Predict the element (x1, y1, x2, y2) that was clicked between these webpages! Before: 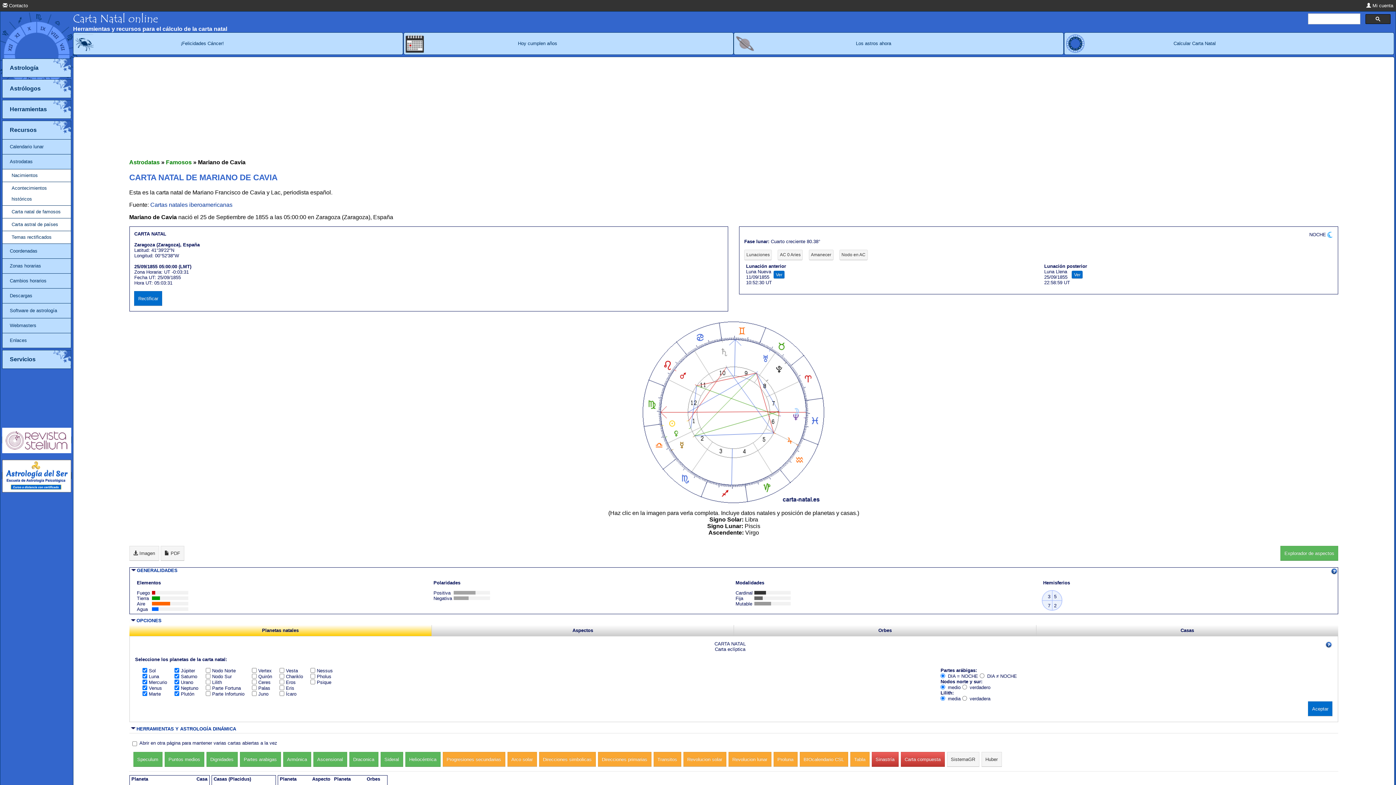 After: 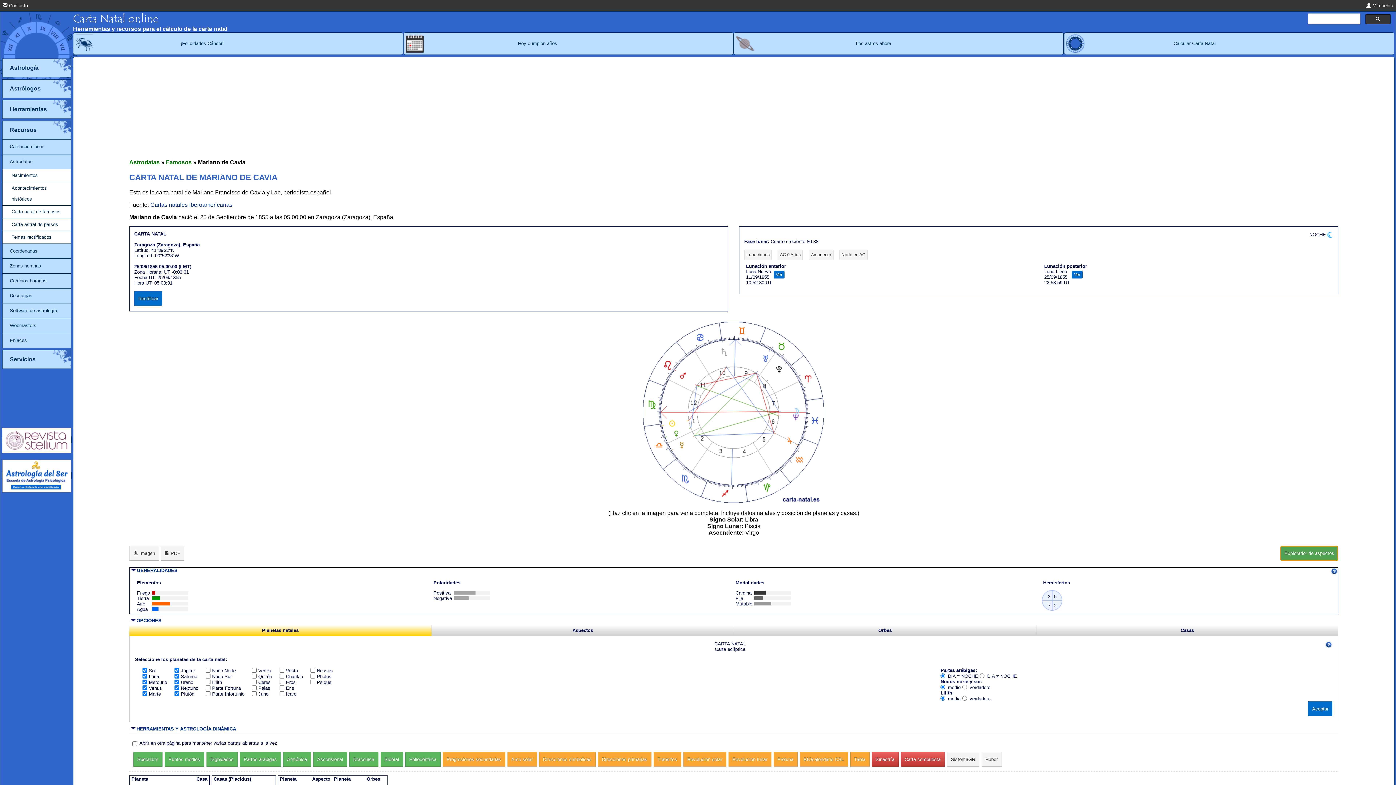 Action: label: Explorador de aspectos bbox: (1280, 546, 1338, 561)